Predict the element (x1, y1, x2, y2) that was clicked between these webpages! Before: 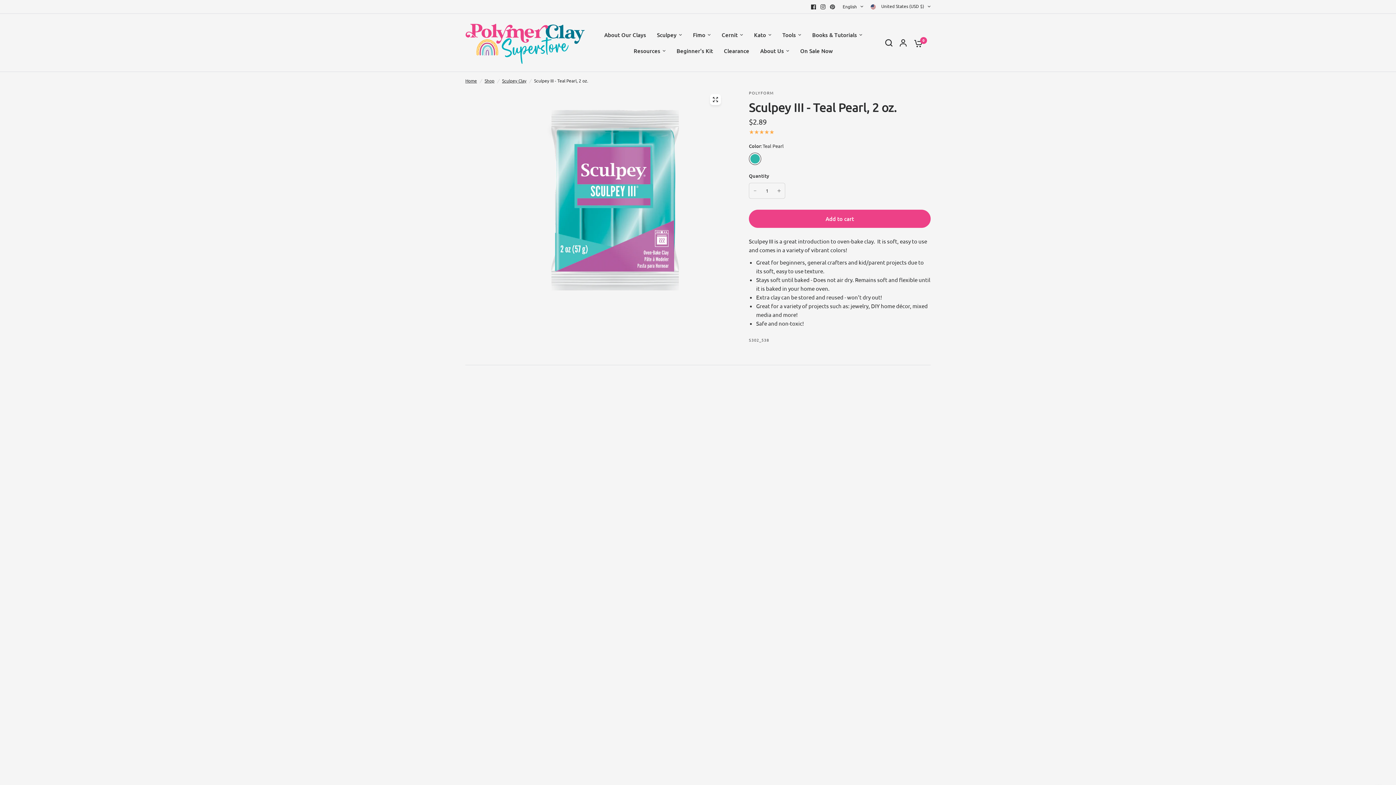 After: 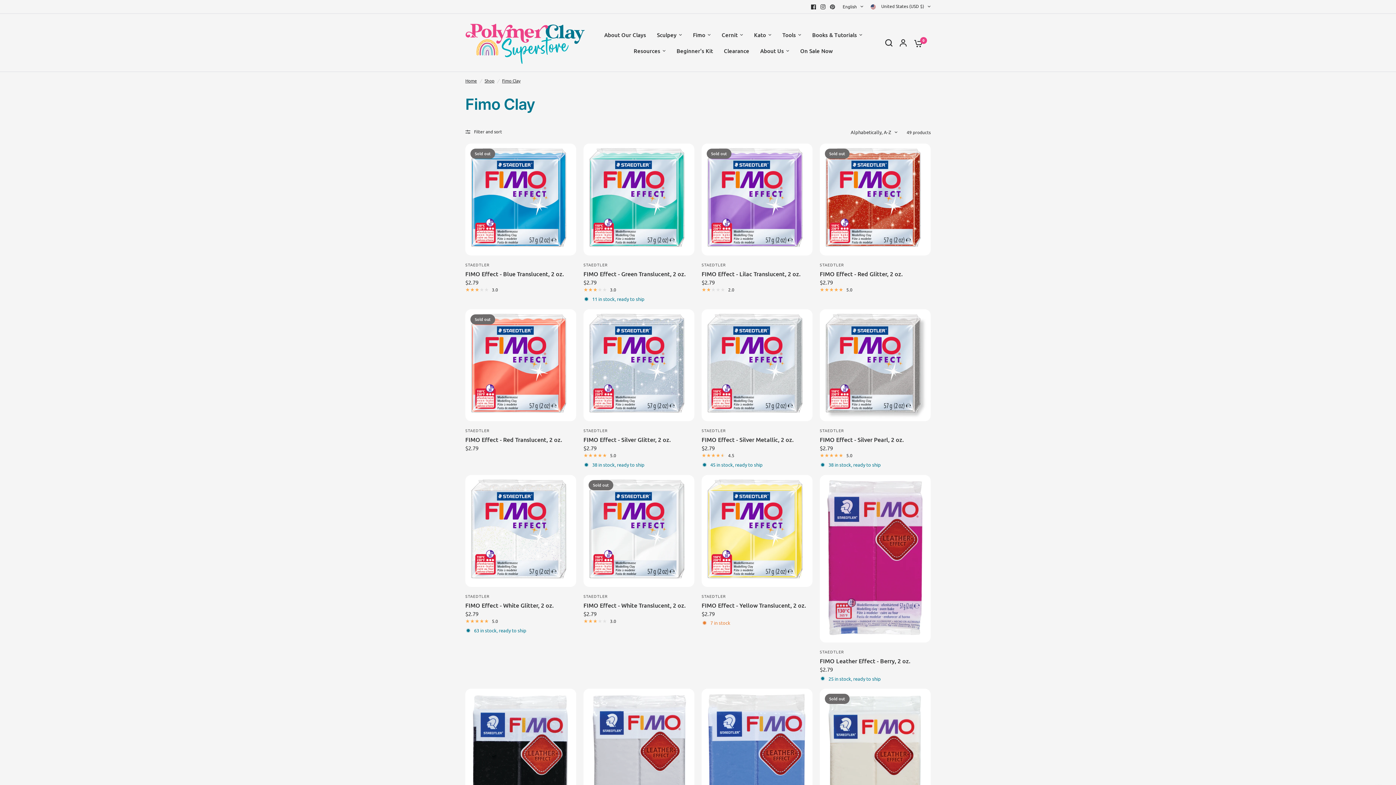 Action: label: Fimo bbox: (693, 30, 710, 39)